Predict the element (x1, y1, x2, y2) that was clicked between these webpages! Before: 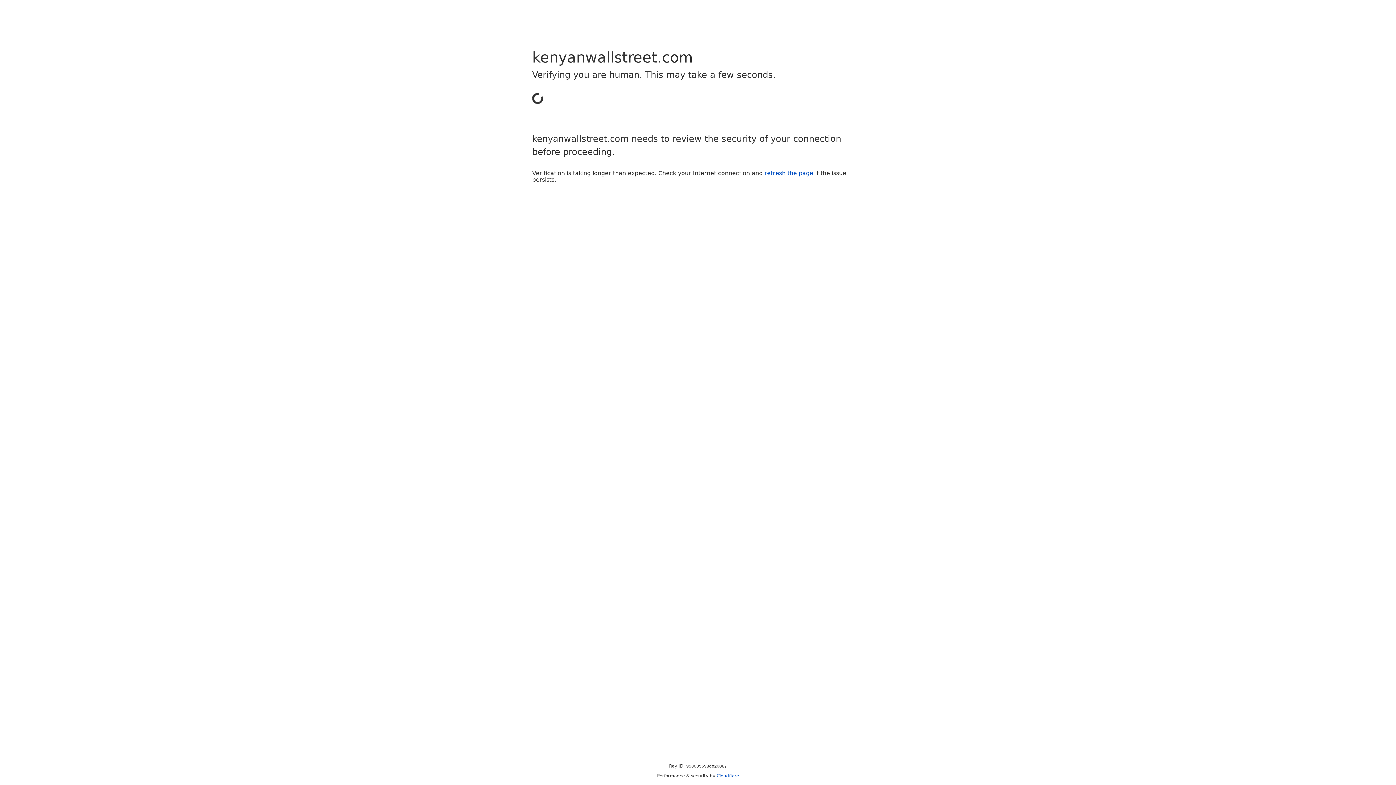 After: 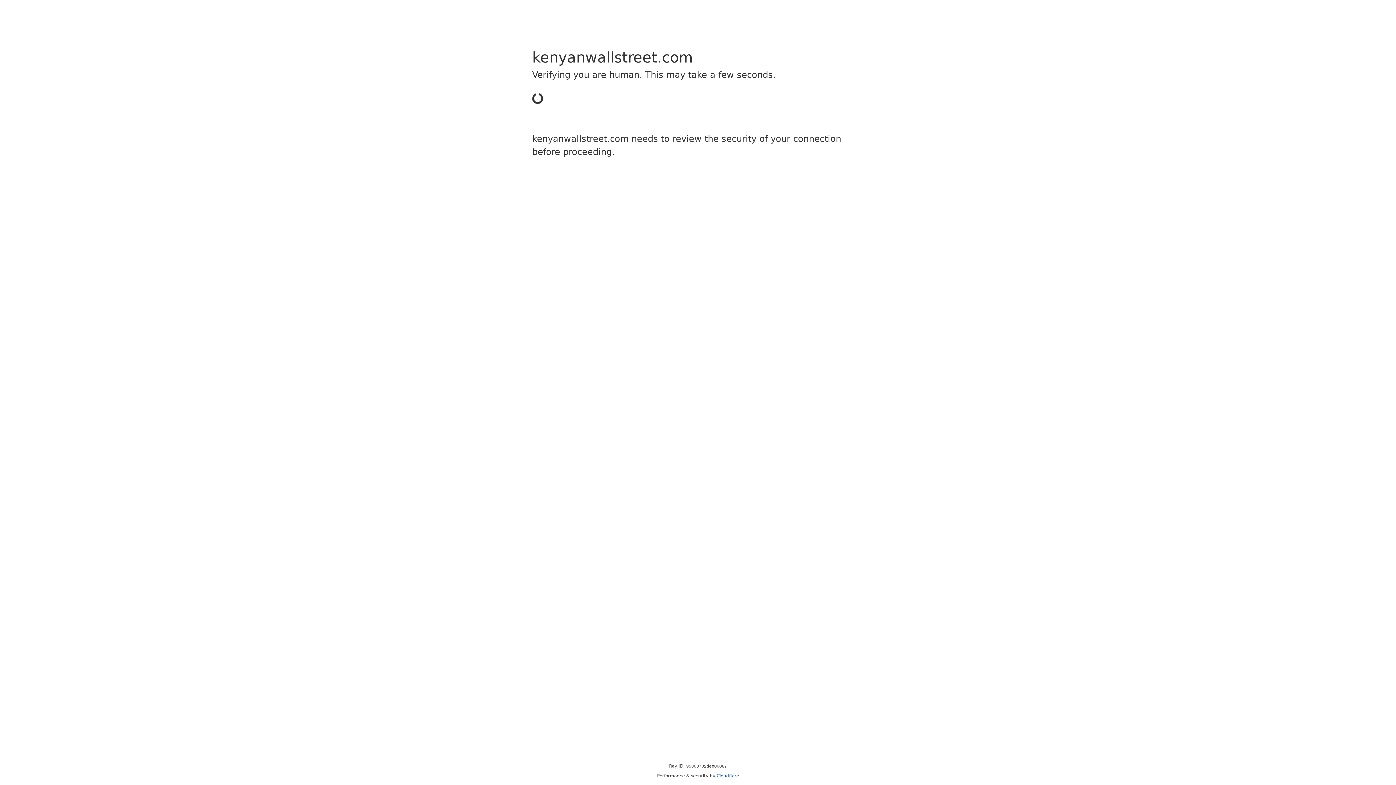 Action: label: refresh the page bbox: (764, 169, 813, 176)